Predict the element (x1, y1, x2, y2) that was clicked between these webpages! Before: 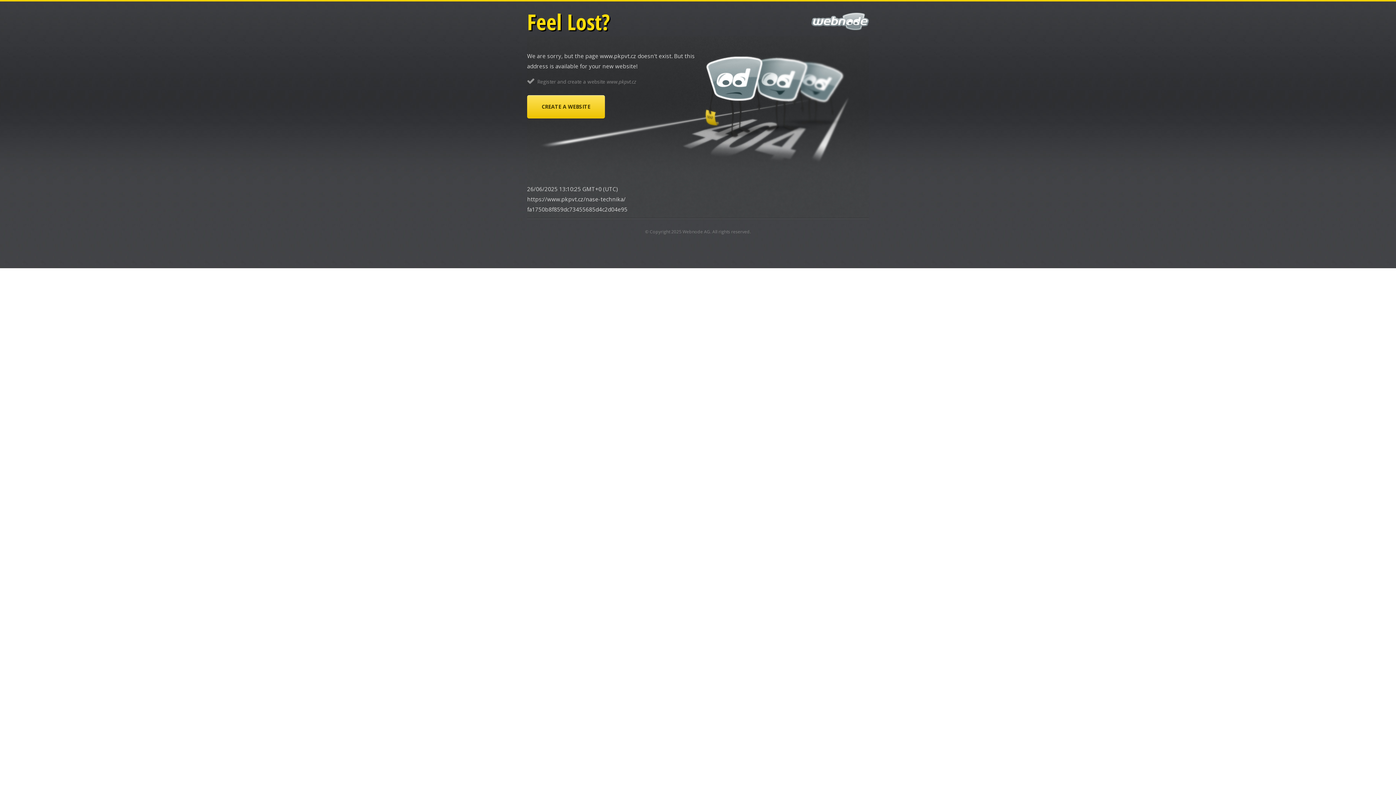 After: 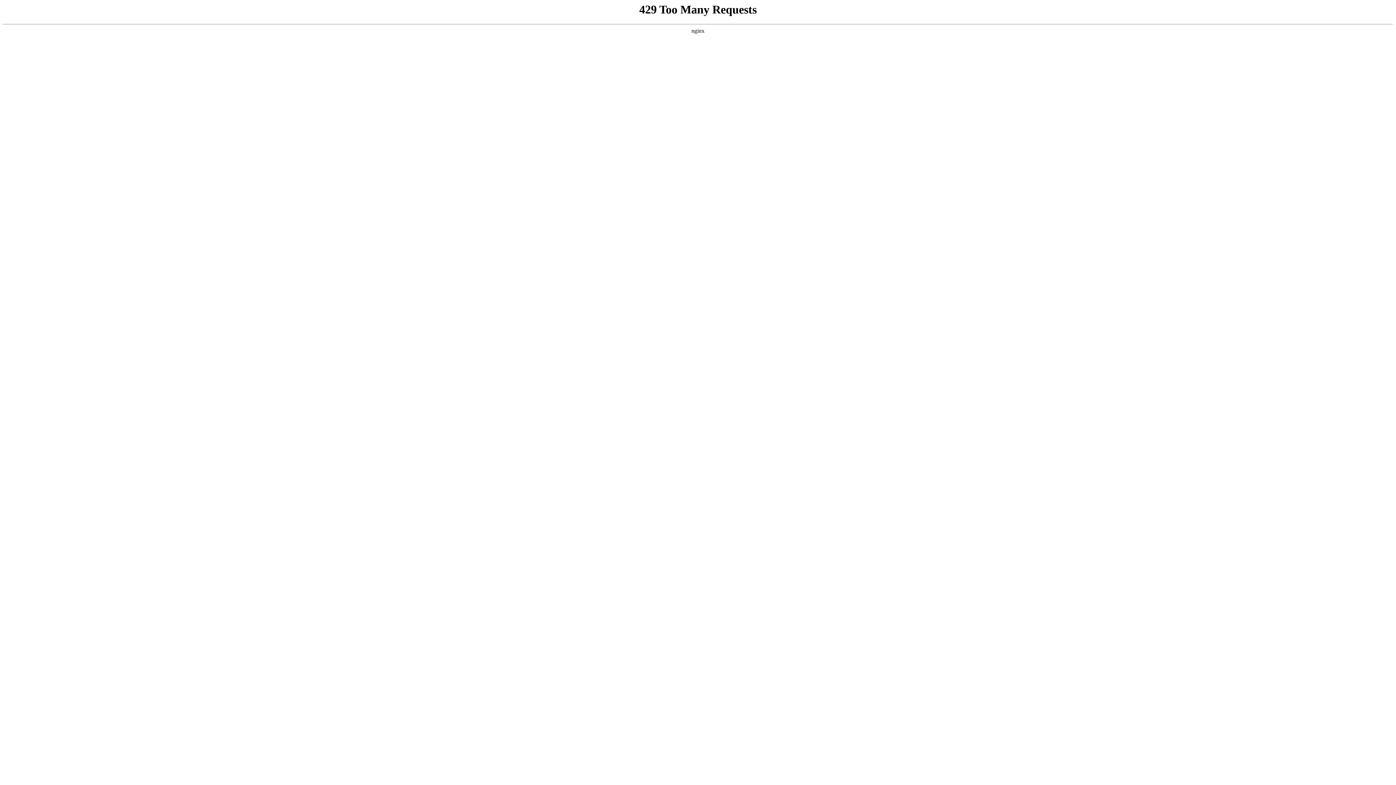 Action: bbox: (527, 95, 605, 118) label: CREATE A WEBSITE